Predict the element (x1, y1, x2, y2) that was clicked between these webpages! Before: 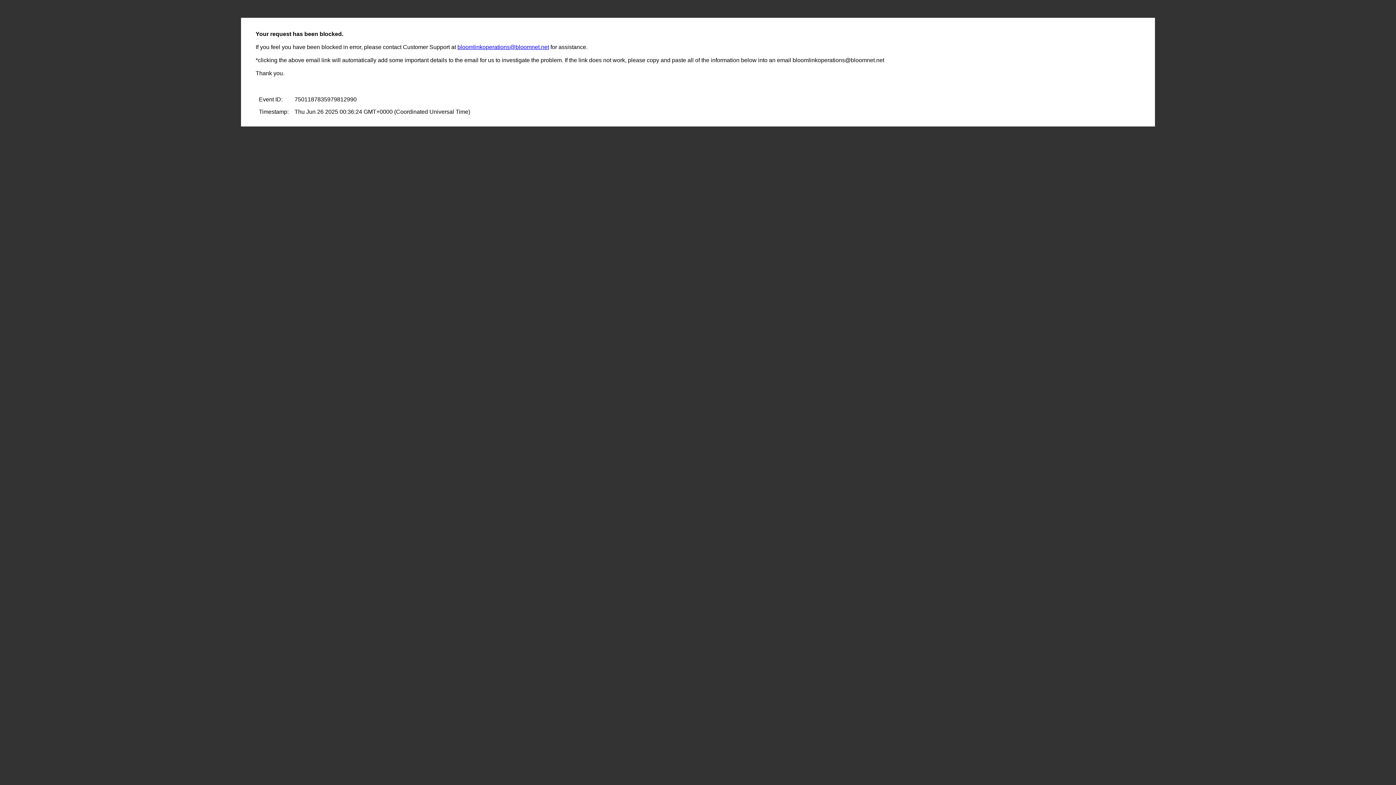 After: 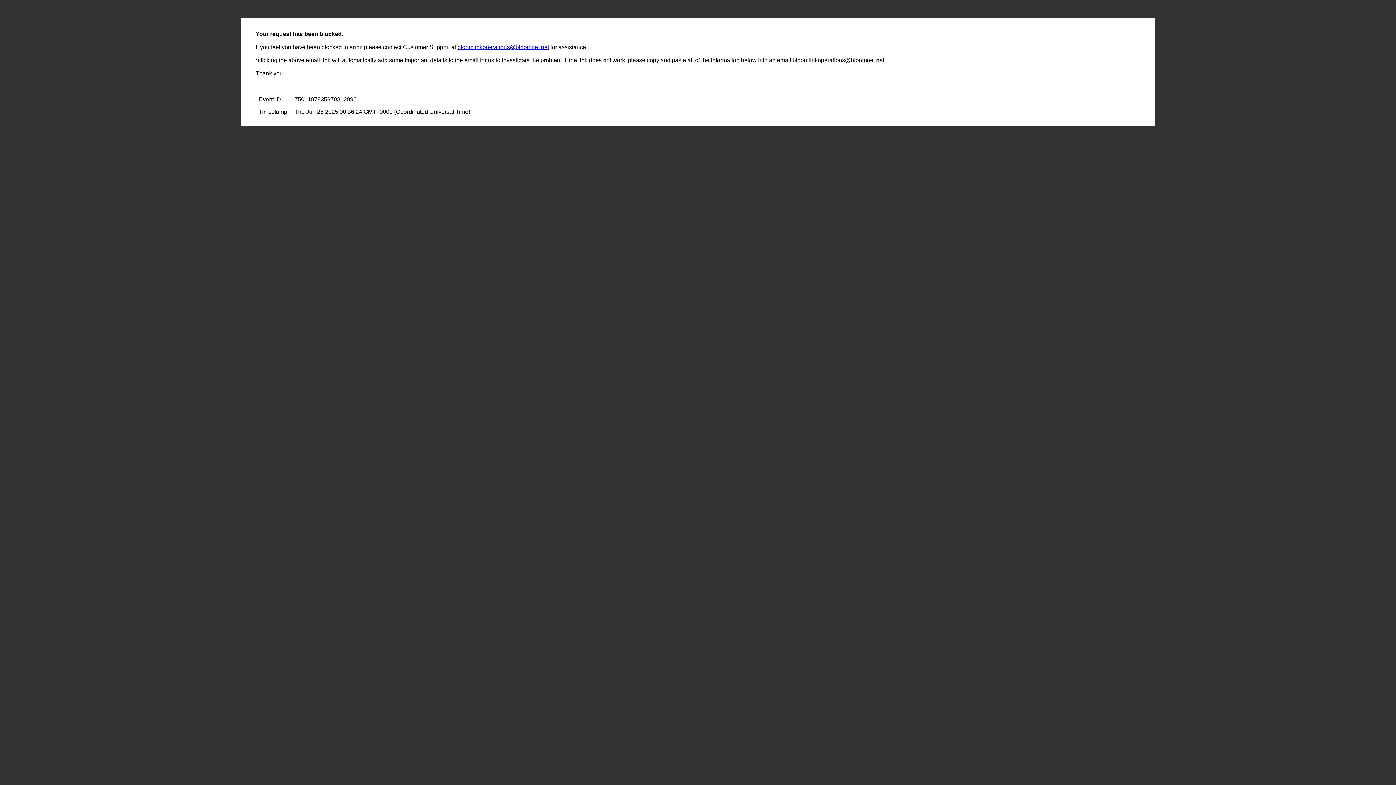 Action: bbox: (457, 44, 549, 50) label: bloomlinkoperations@bloomnet.net